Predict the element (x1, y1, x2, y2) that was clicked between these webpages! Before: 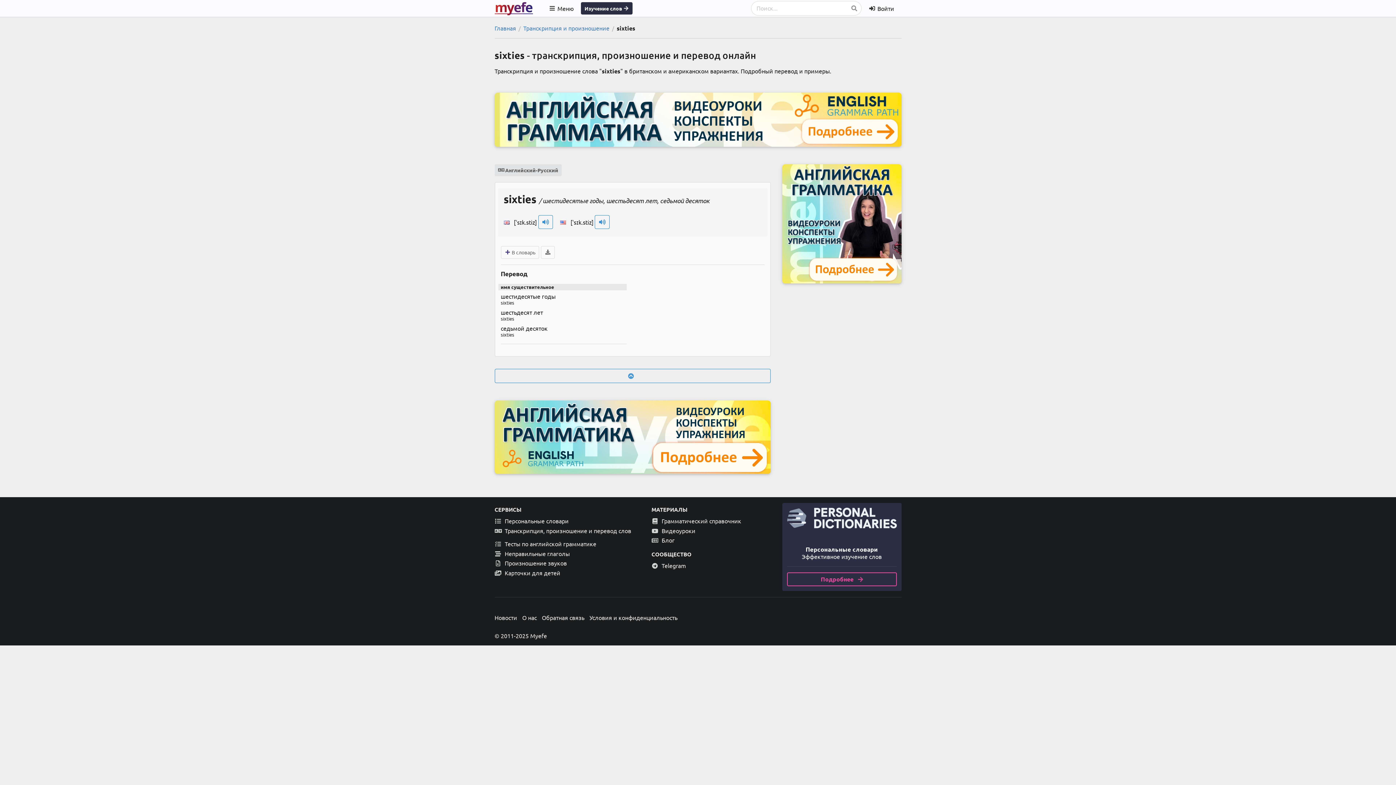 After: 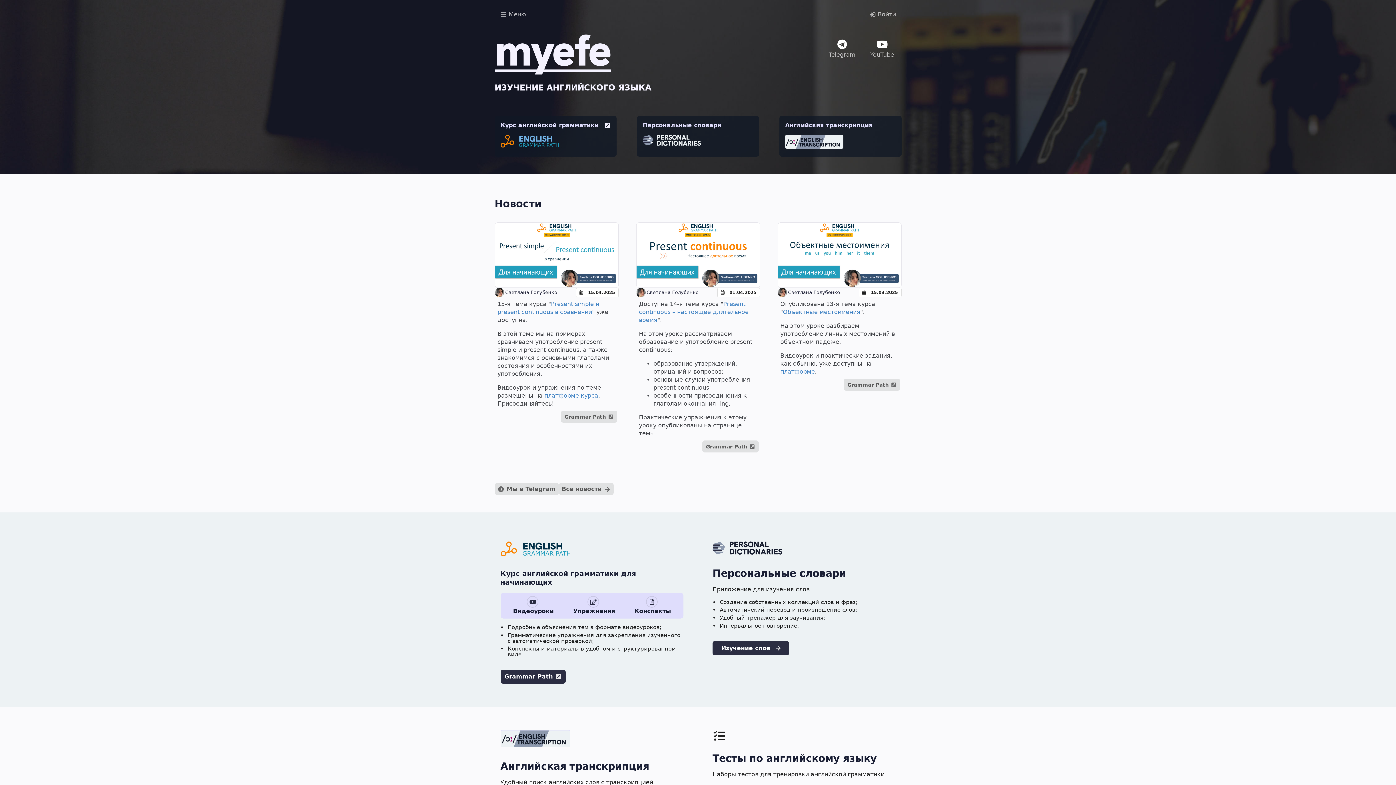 Action: bbox: (491, 1, 535, 15)